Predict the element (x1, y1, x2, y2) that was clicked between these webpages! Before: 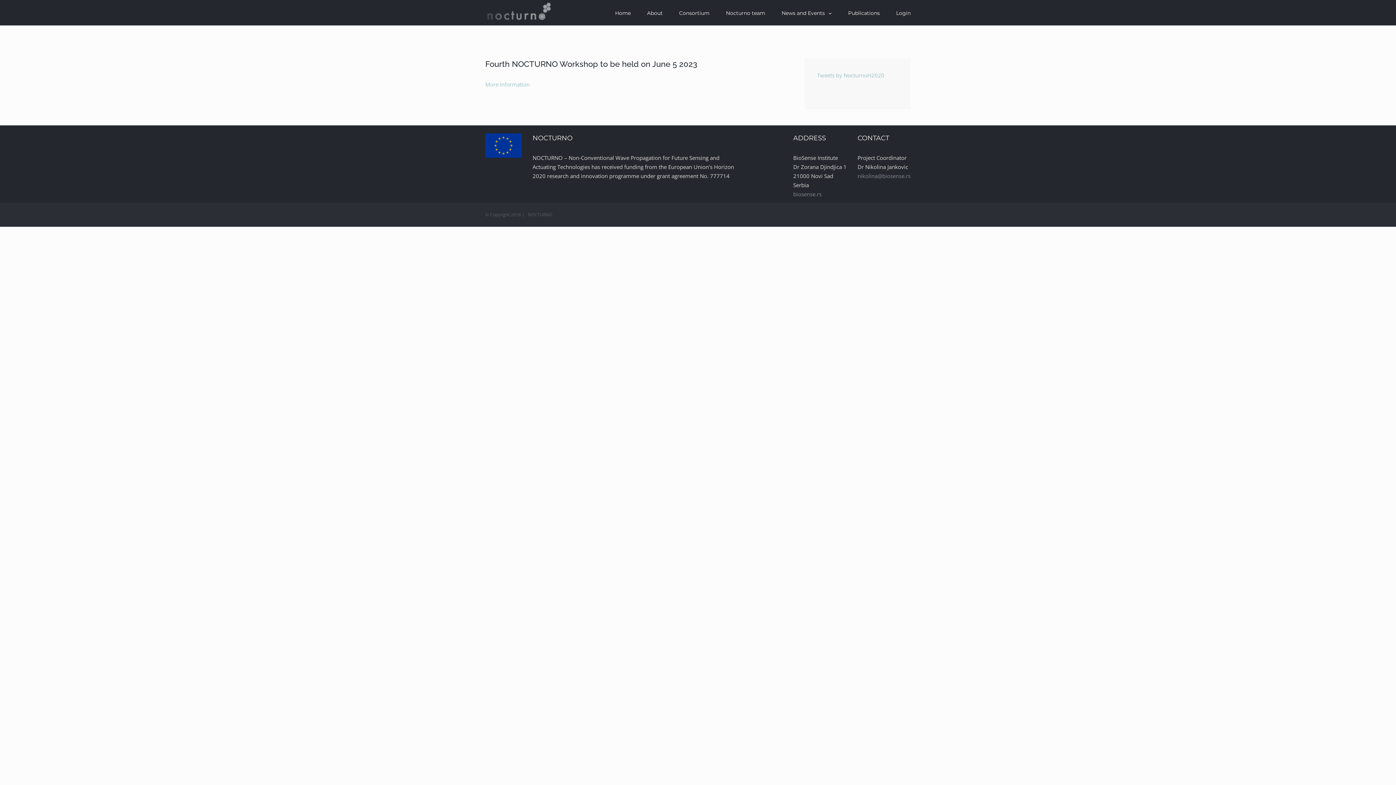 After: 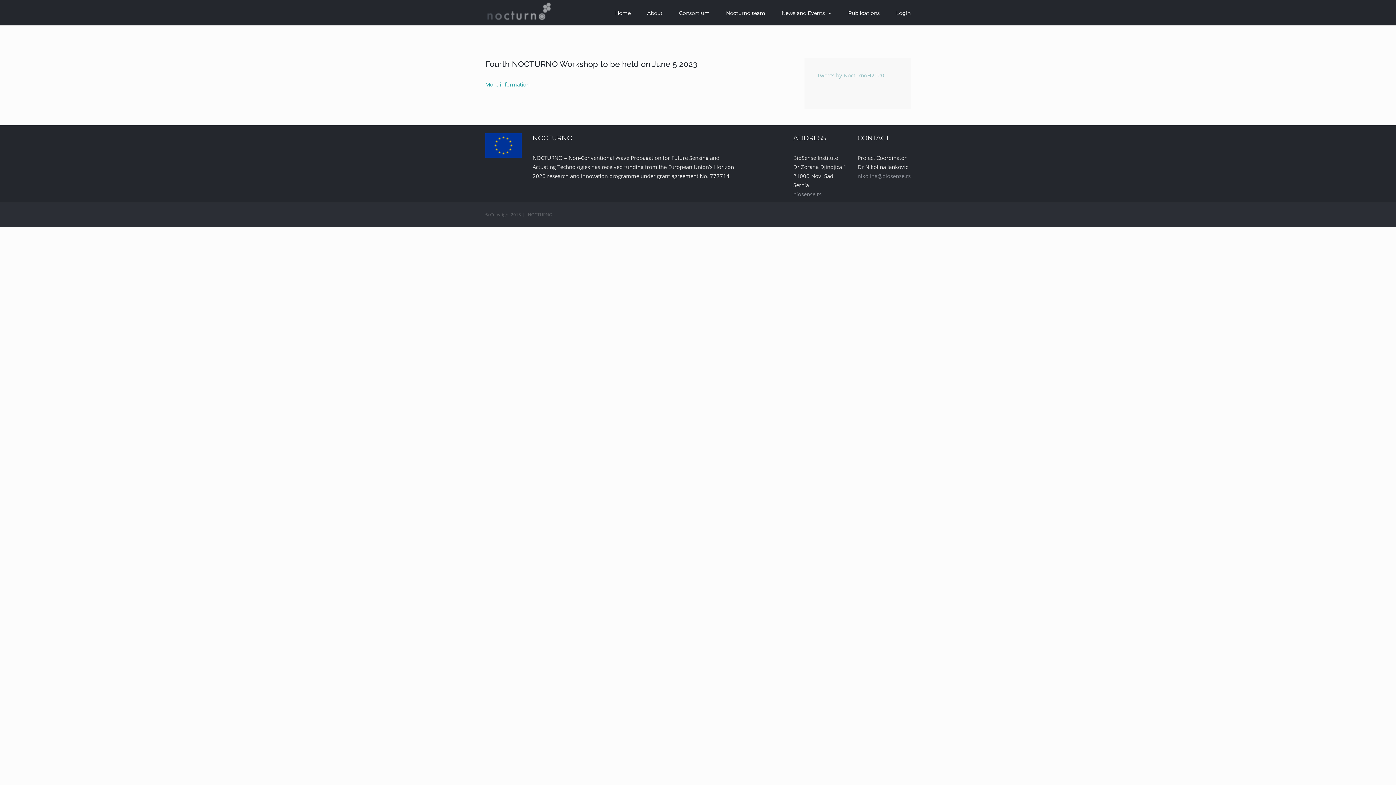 Action: bbox: (485, 80, 529, 88) label: More information